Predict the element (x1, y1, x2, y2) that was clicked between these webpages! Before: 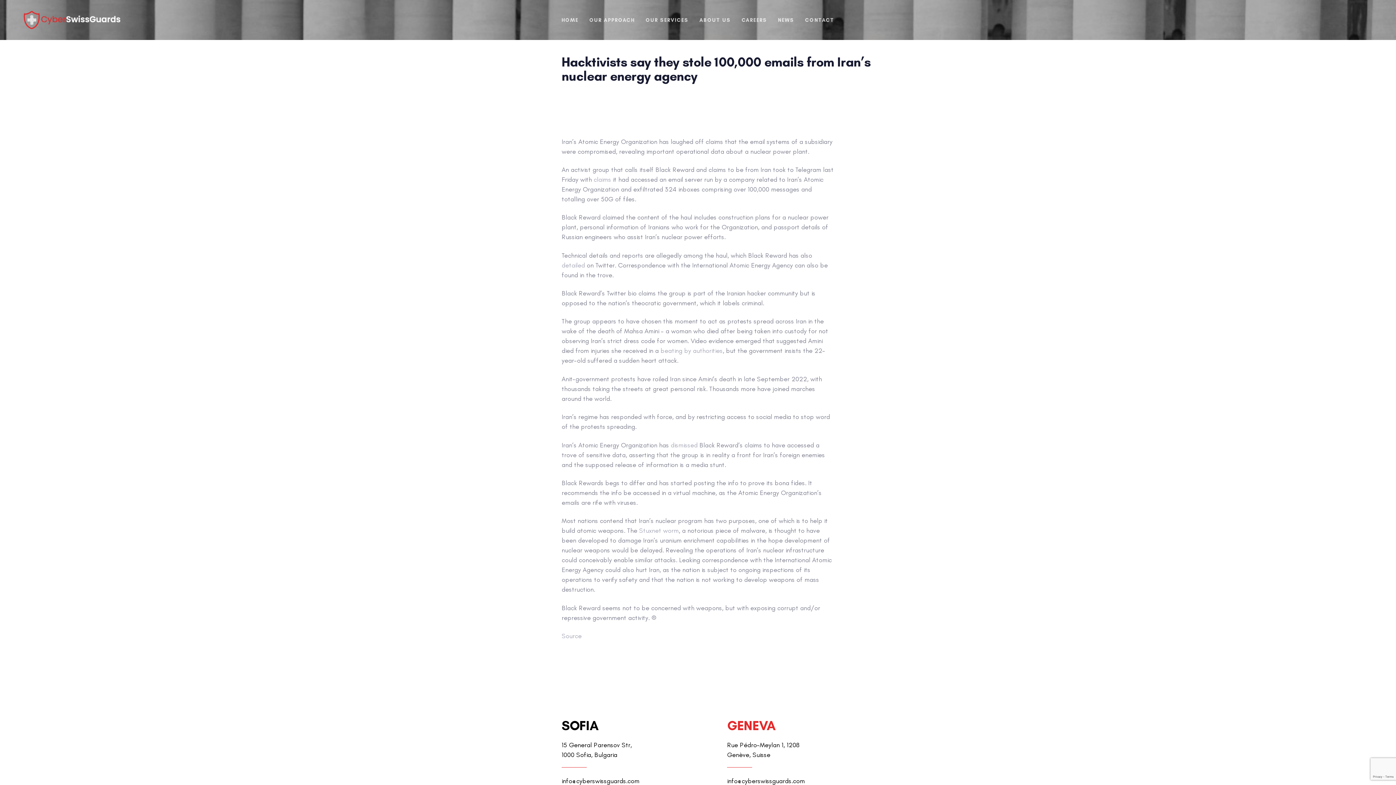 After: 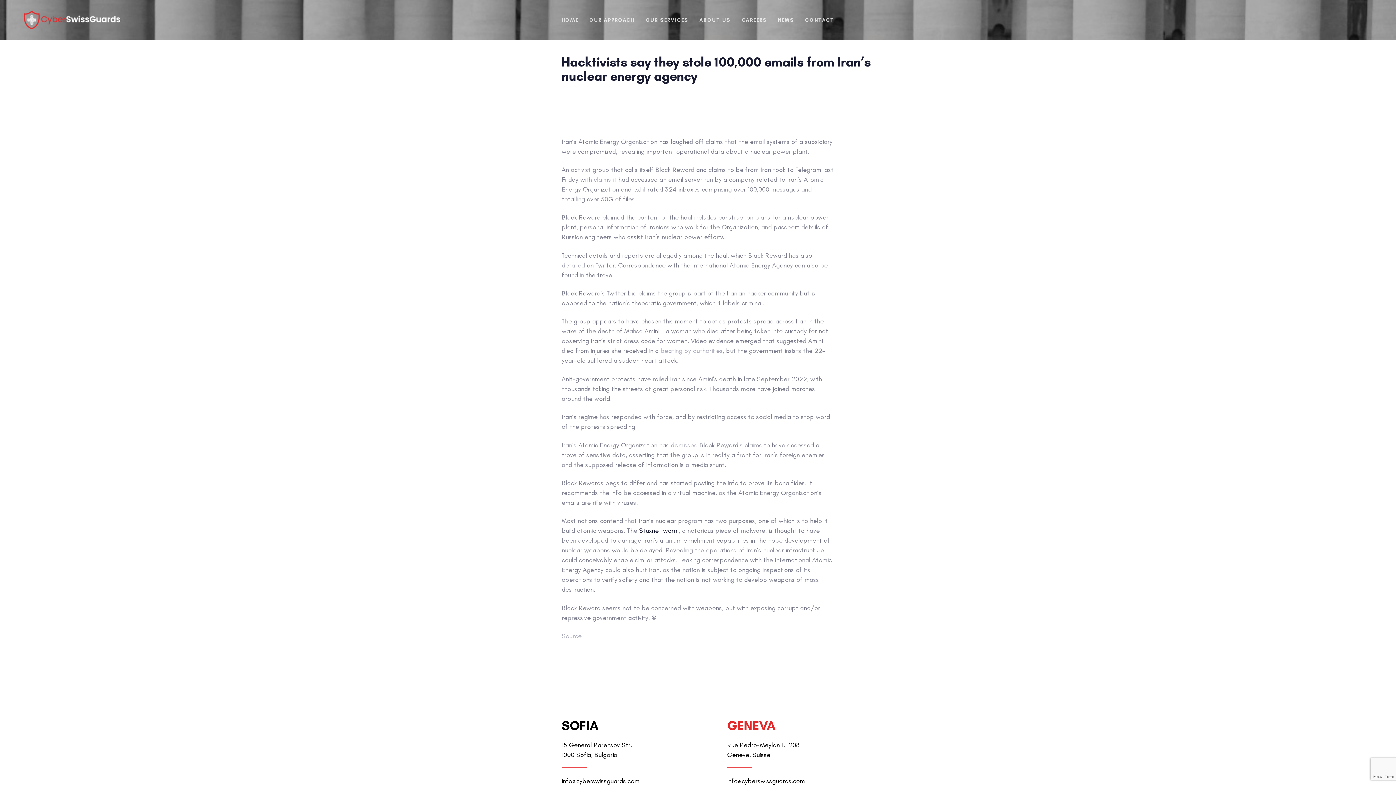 Action: label: Stuxnet worm bbox: (639, 527, 678, 535)